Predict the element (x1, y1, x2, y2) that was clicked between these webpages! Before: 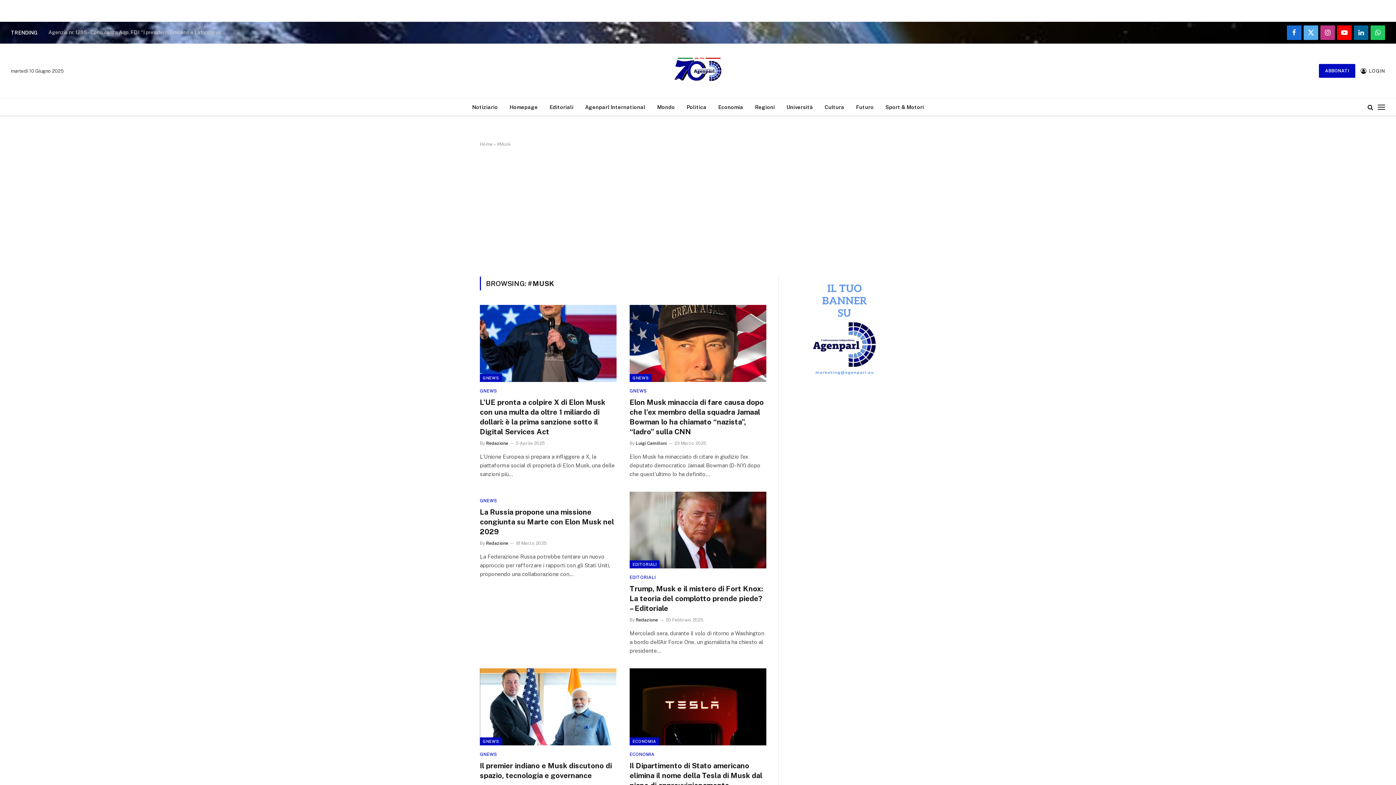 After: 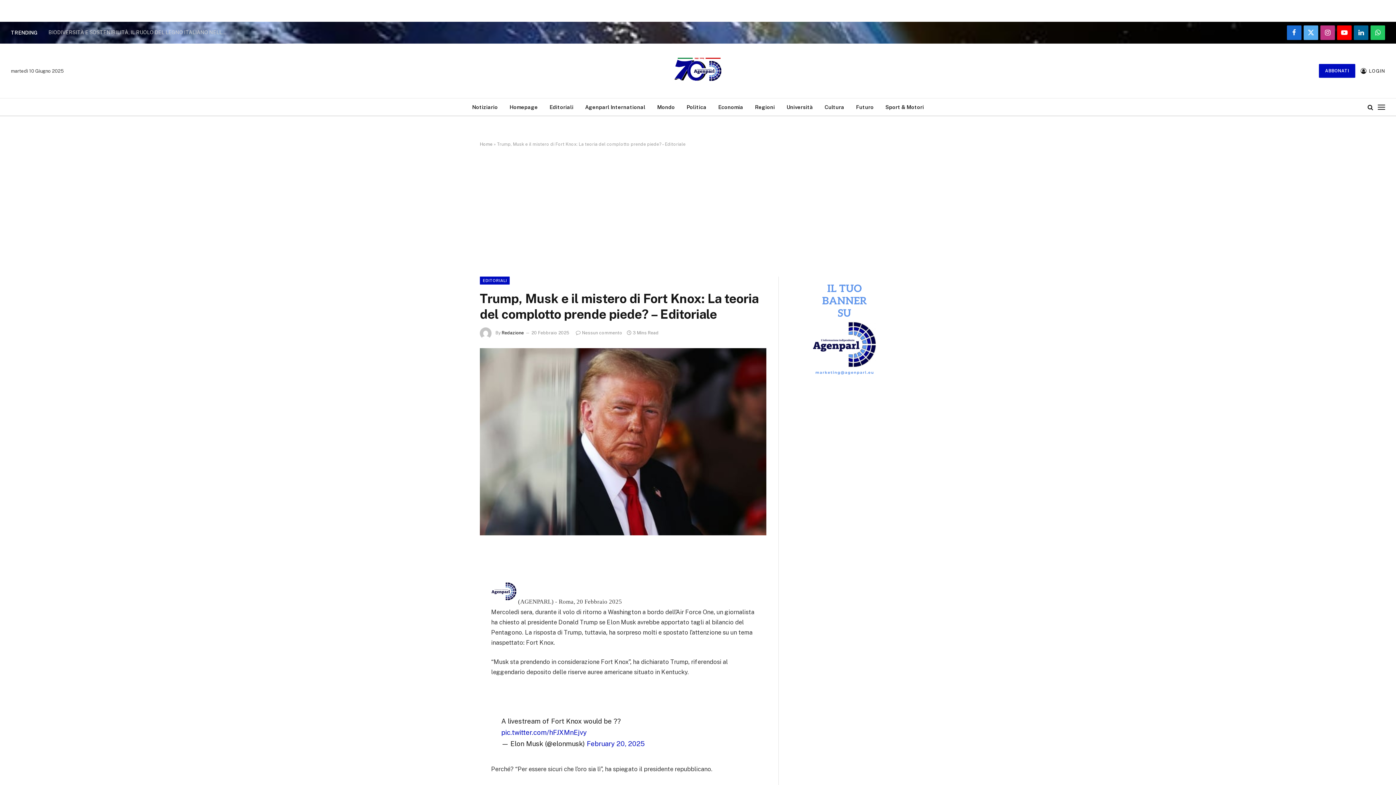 Action: bbox: (629, 491, 766, 568)